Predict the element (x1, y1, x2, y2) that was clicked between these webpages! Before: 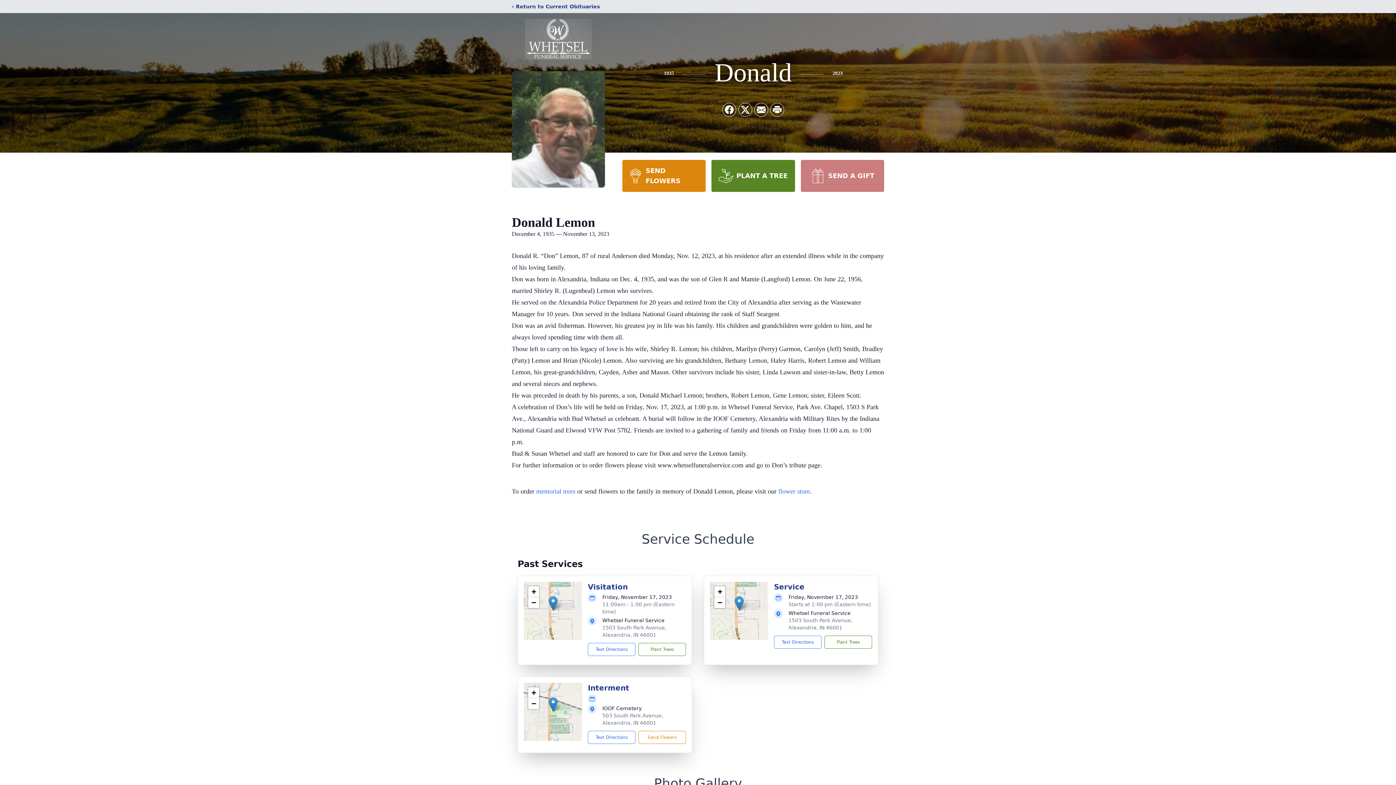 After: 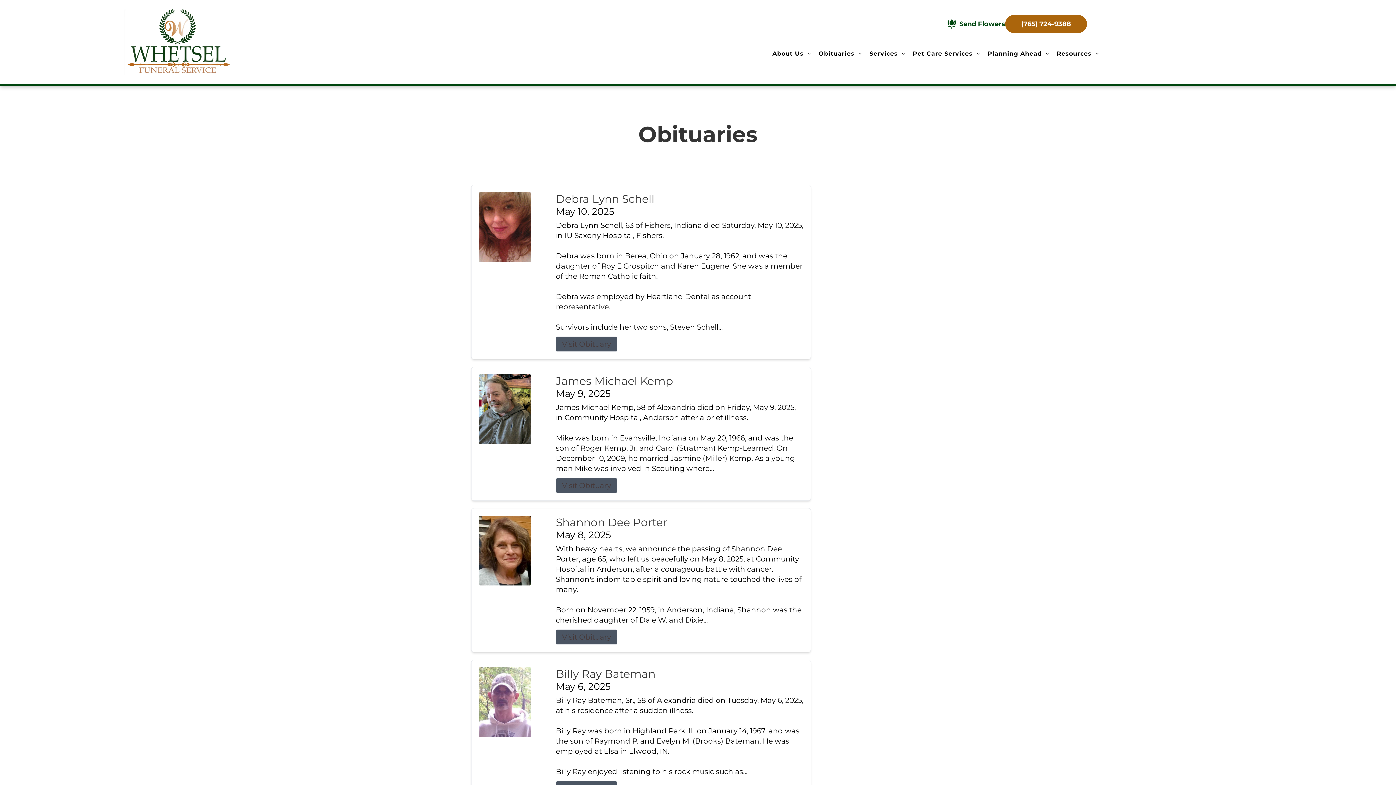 Action: bbox: (512, 2, 600, 10) label: ‹ Return to Current Obituaries